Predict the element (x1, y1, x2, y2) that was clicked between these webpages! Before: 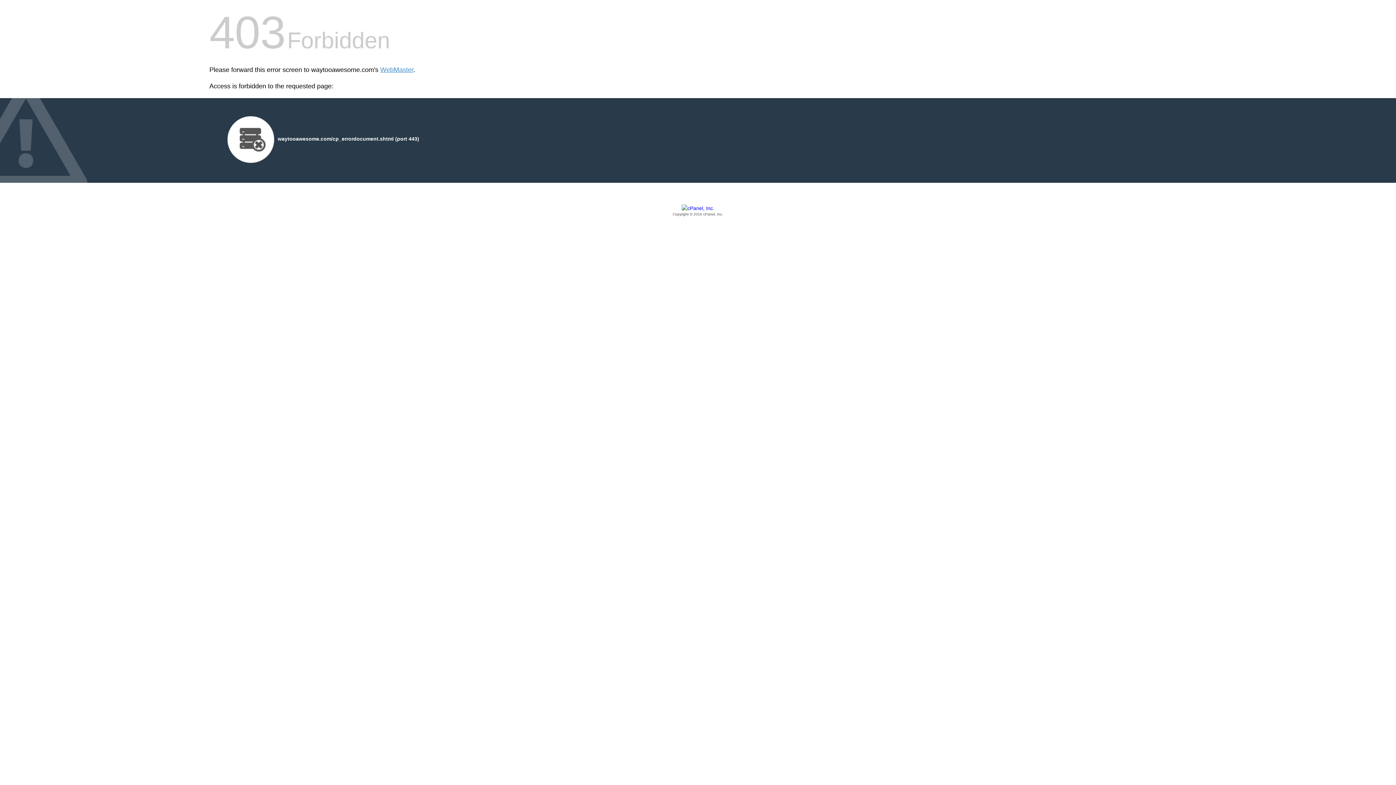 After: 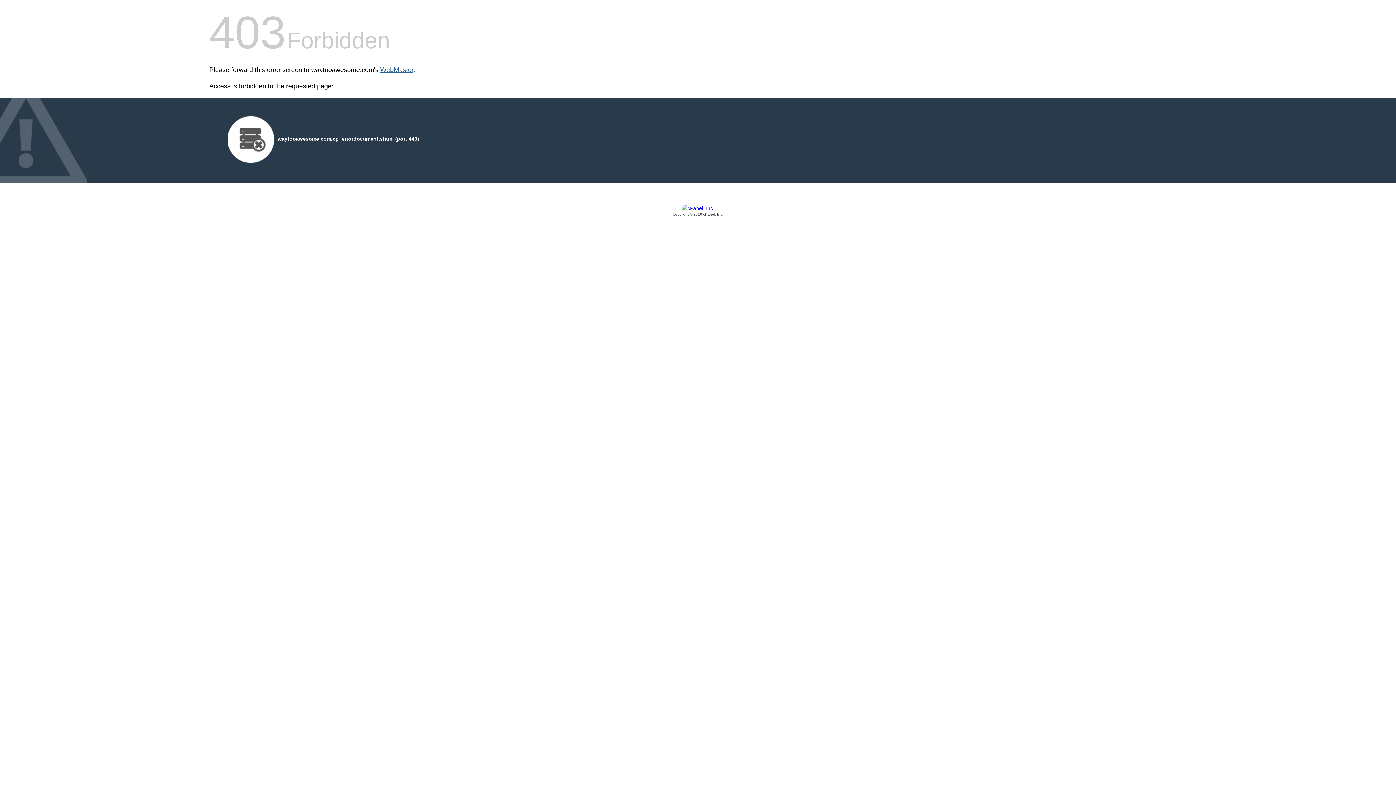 Action: label: WebMaster bbox: (380, 66, 413, 73)